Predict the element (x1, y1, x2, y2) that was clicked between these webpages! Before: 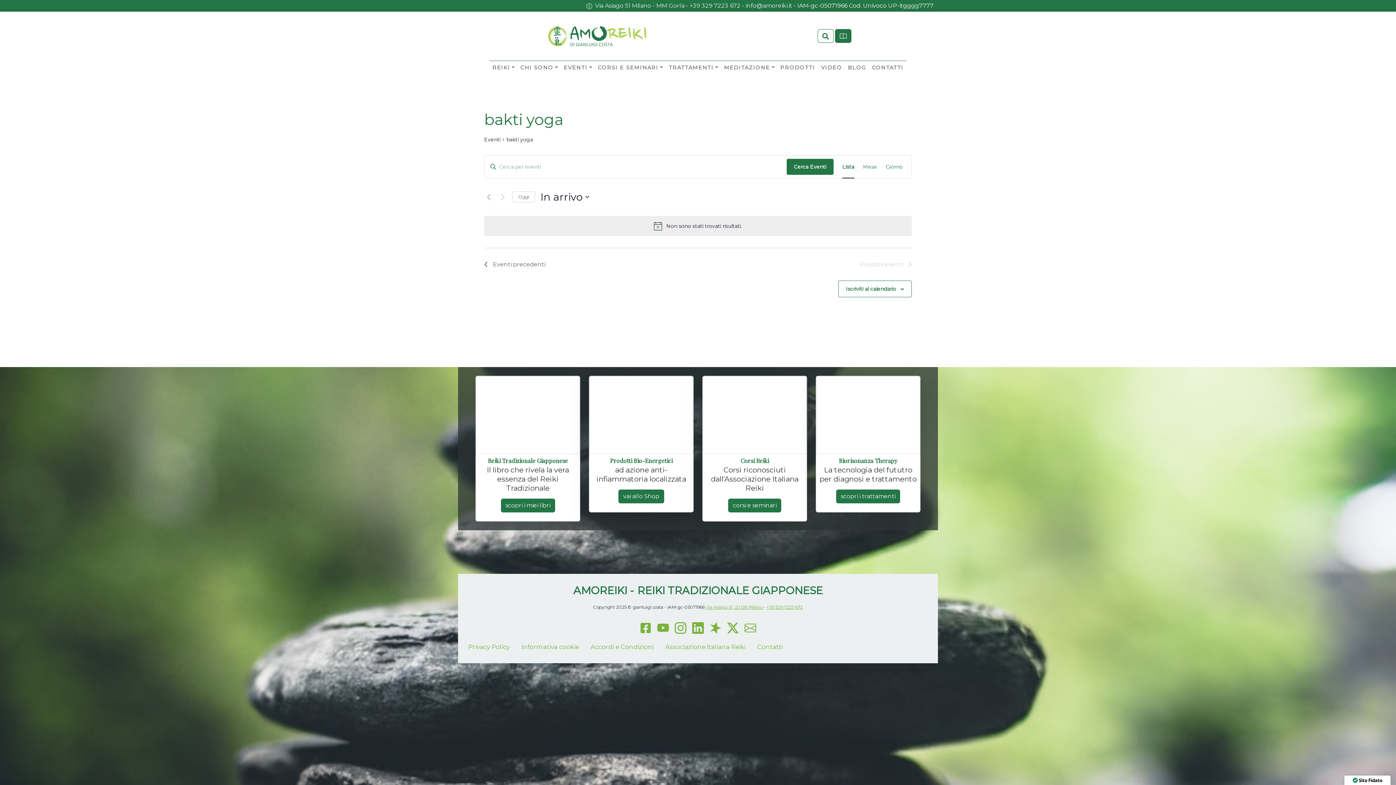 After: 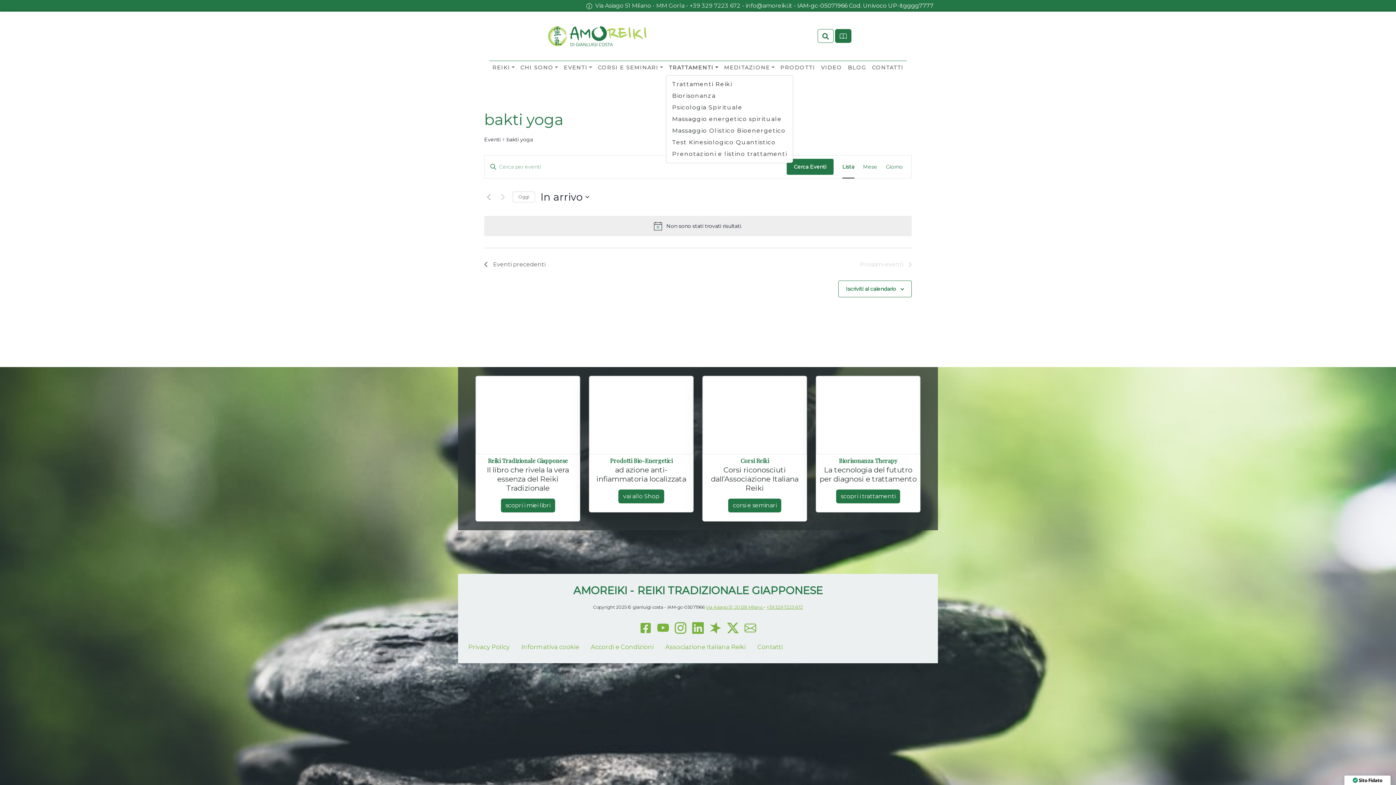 Action: label: TRATTAMENTI bbox: (666, 61, 721, 74)